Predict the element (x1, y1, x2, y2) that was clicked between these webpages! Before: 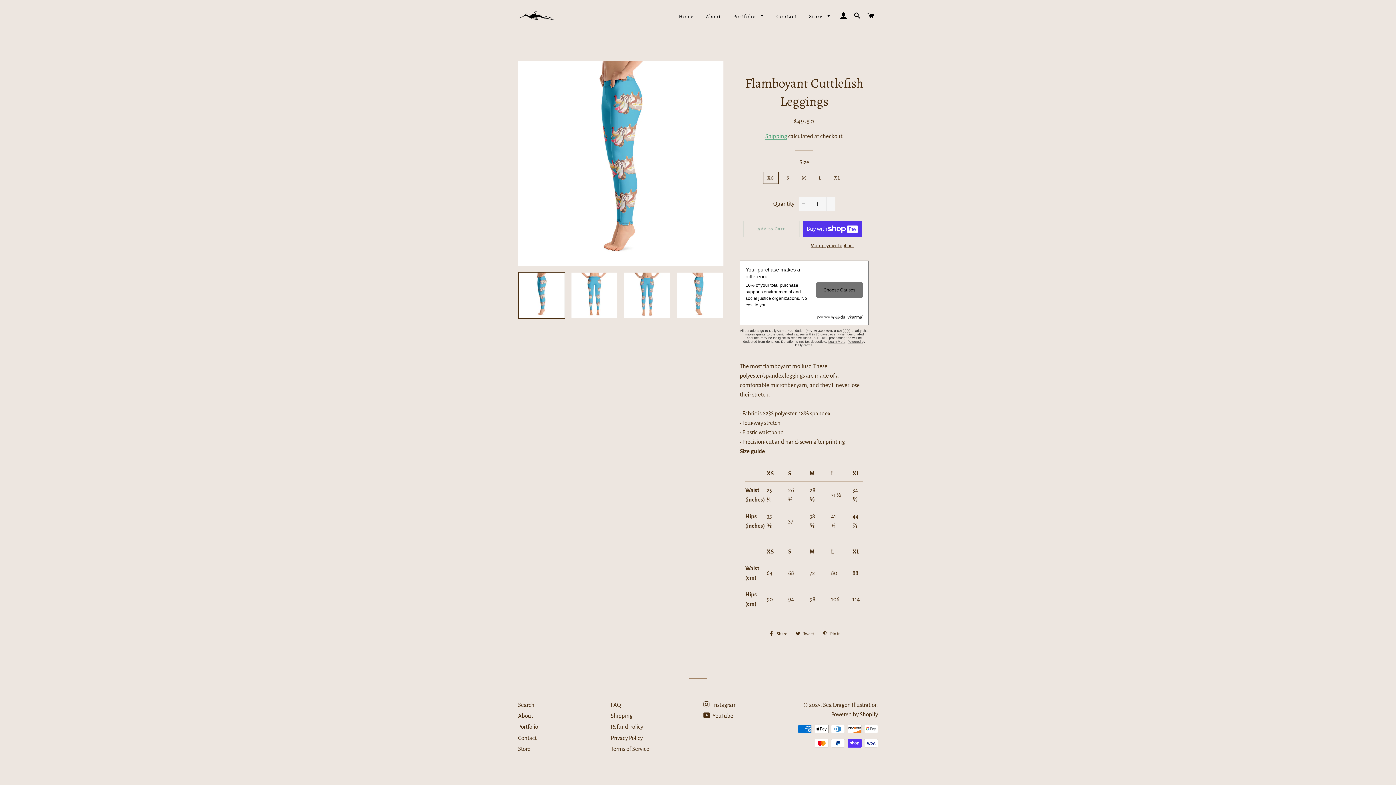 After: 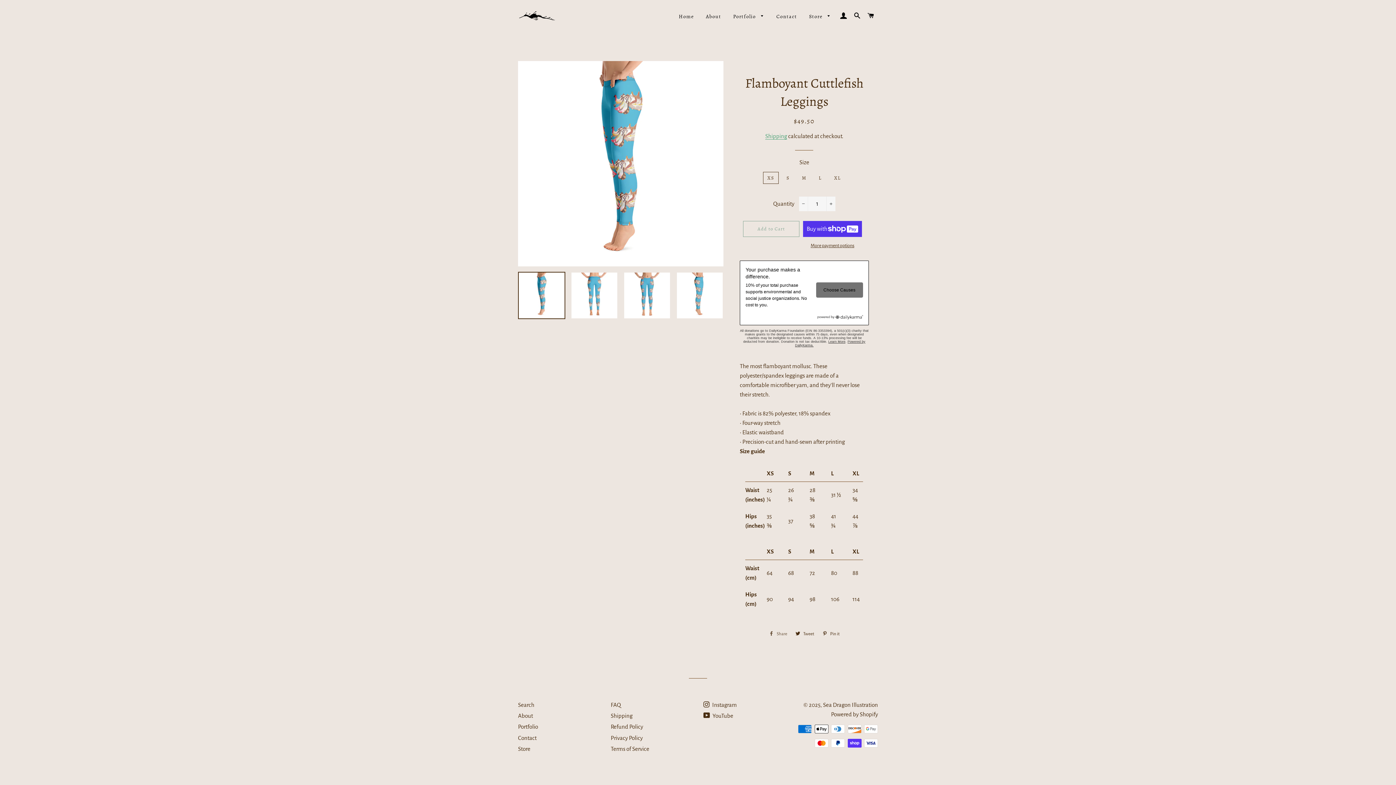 Action: bbox: (765, 629, 791, 639) label:  Share
Share on Facebook